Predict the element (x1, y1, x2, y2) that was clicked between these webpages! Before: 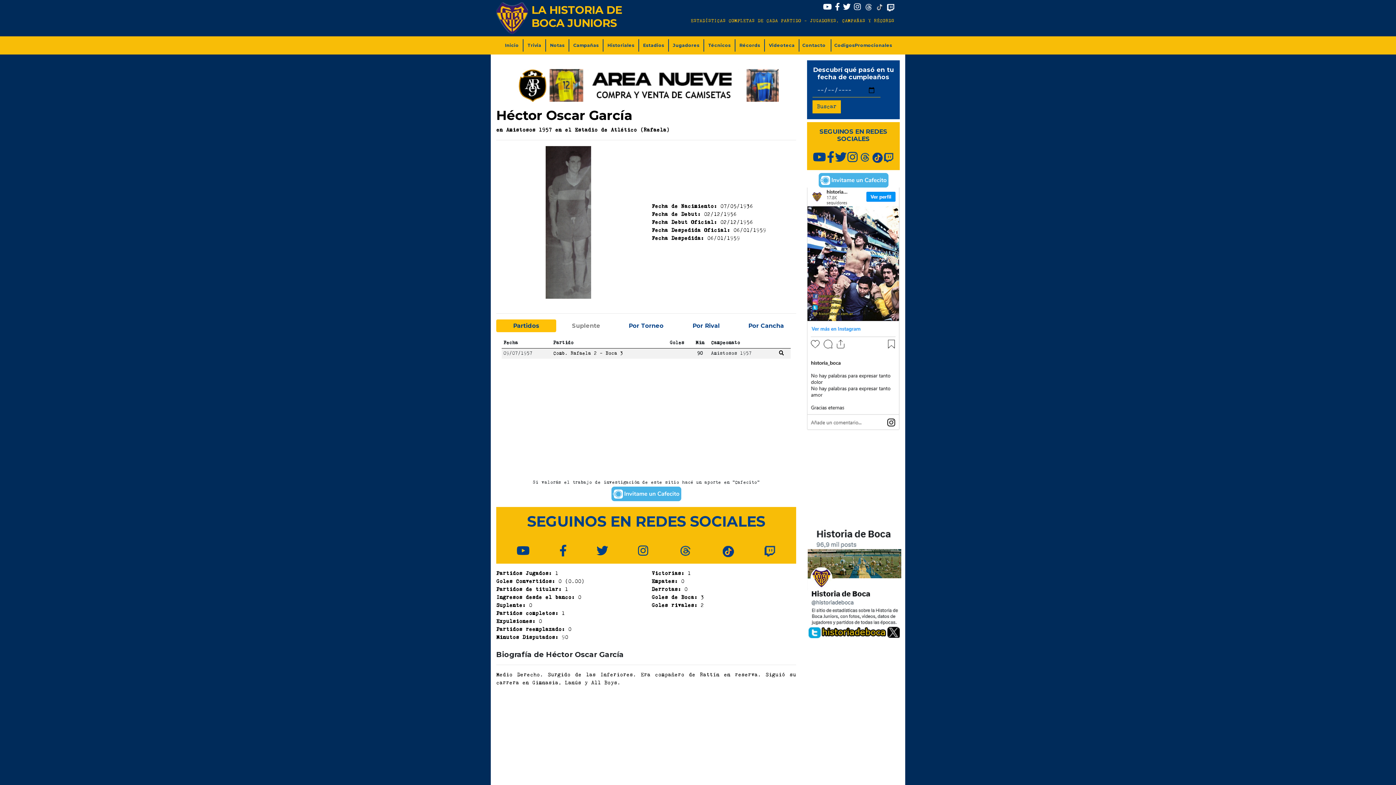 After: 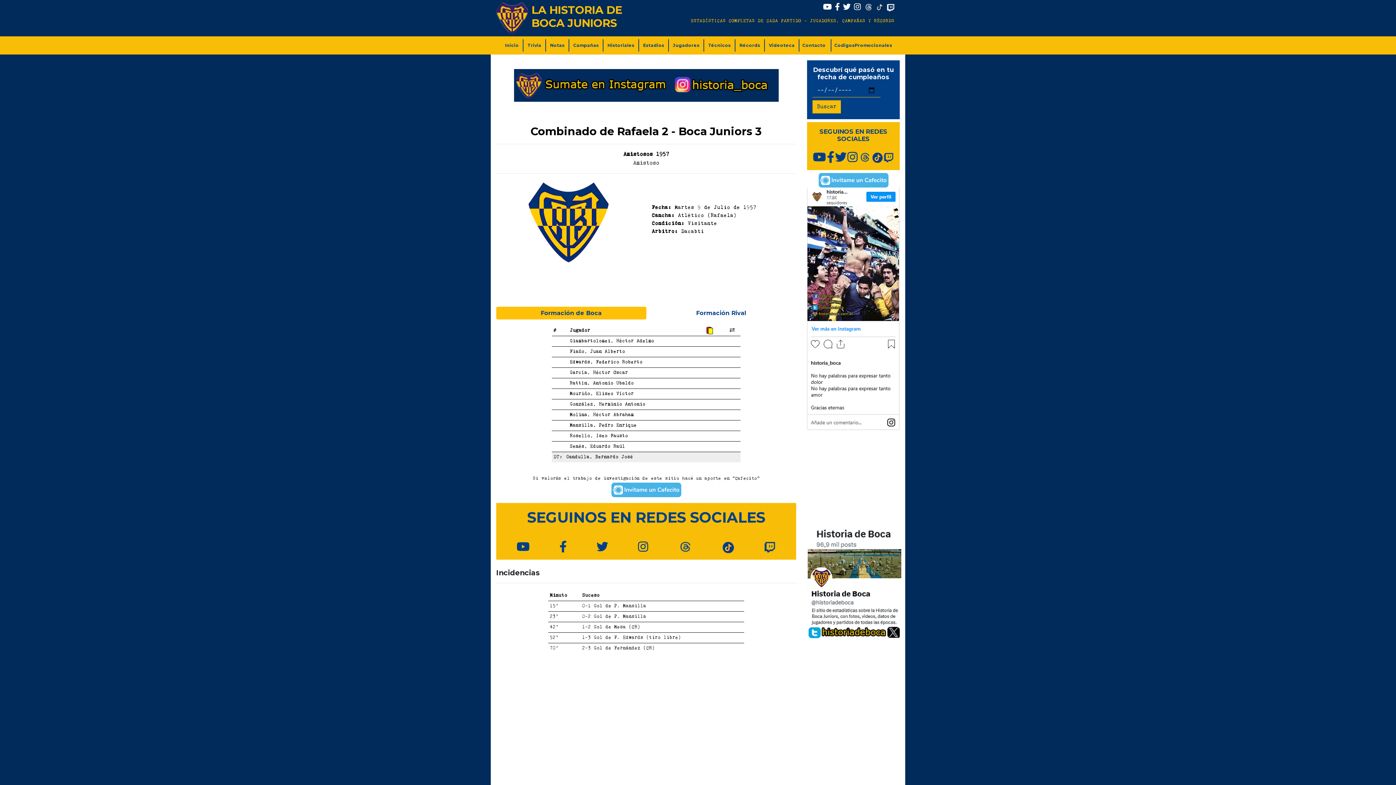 Action: bbox: (779, 351, 784, 356)